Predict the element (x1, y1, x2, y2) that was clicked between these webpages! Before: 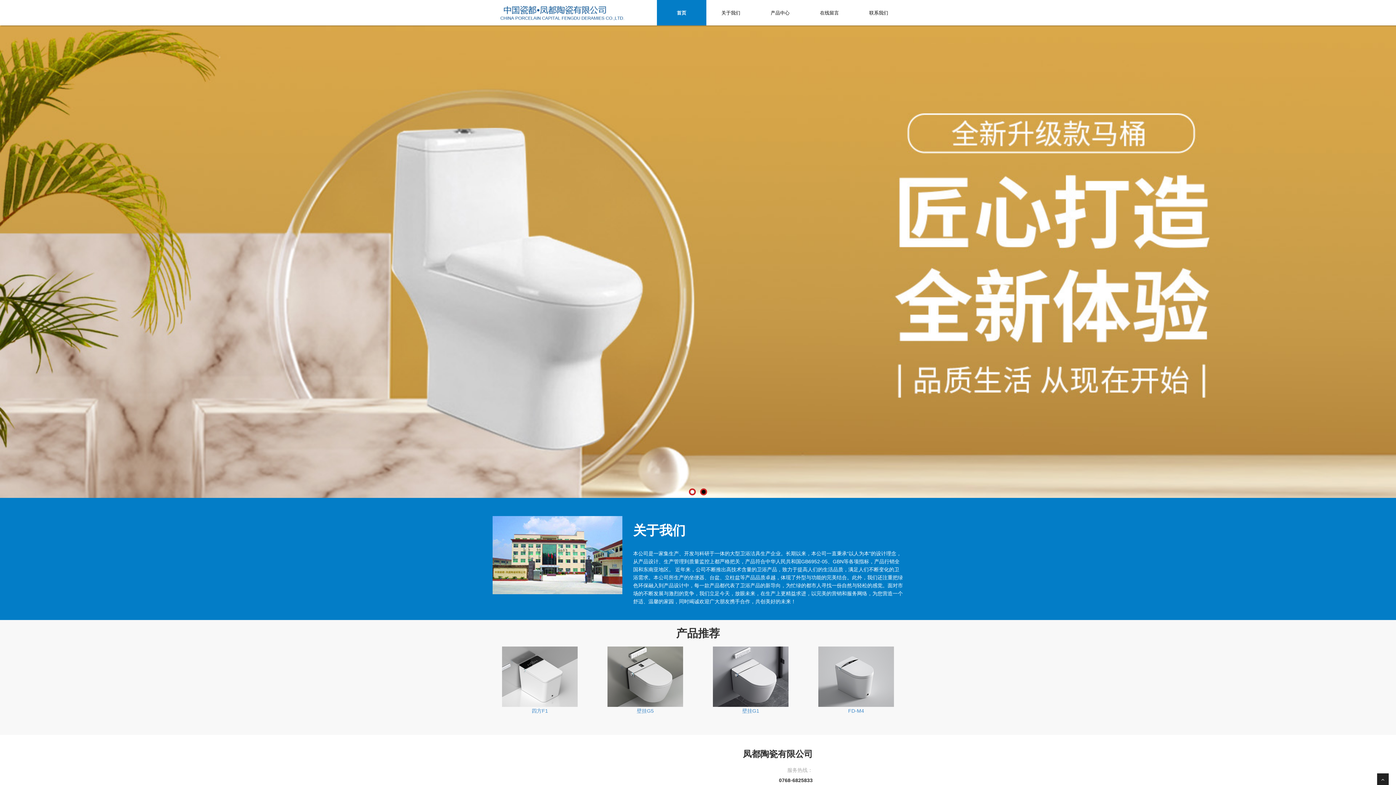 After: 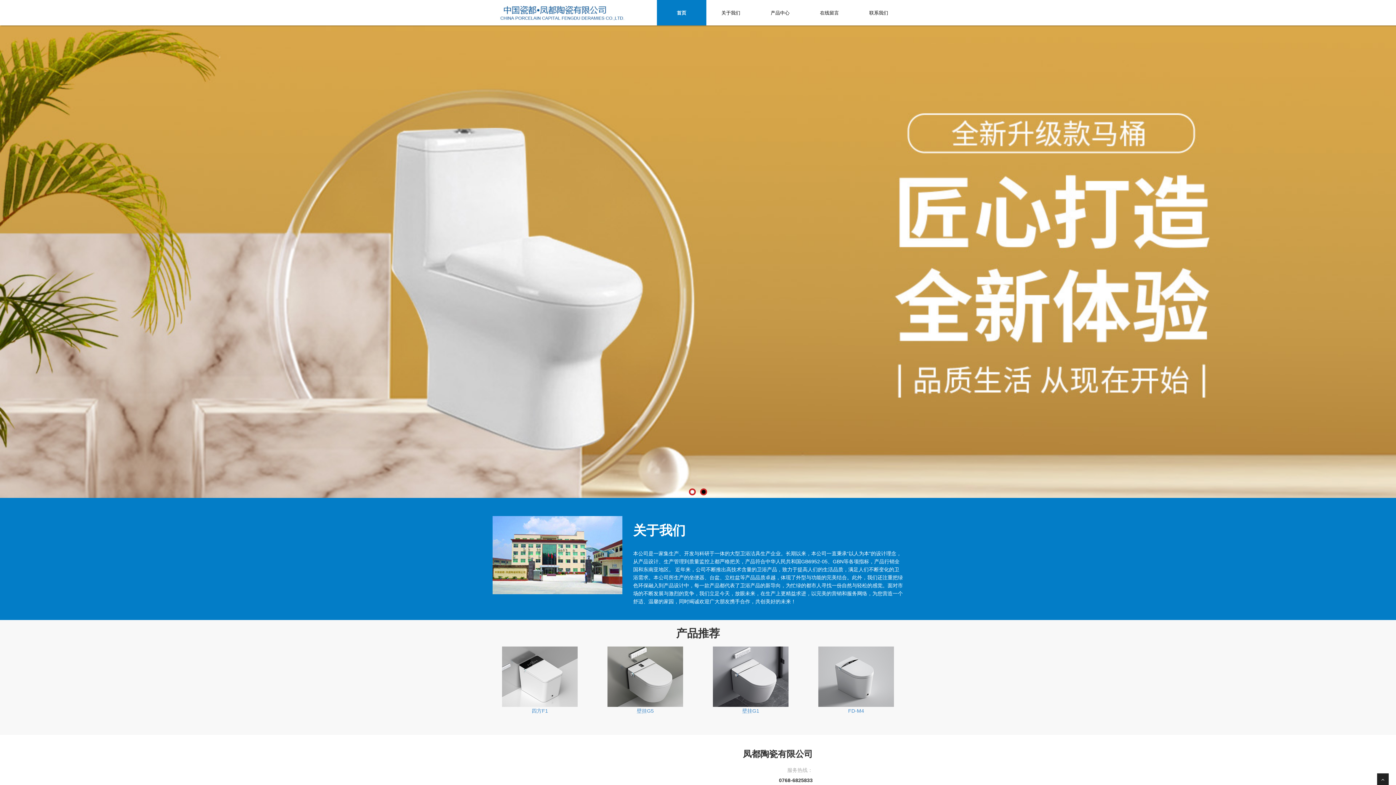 Action: bbox: (657, 0, 706, 25) label: 首页